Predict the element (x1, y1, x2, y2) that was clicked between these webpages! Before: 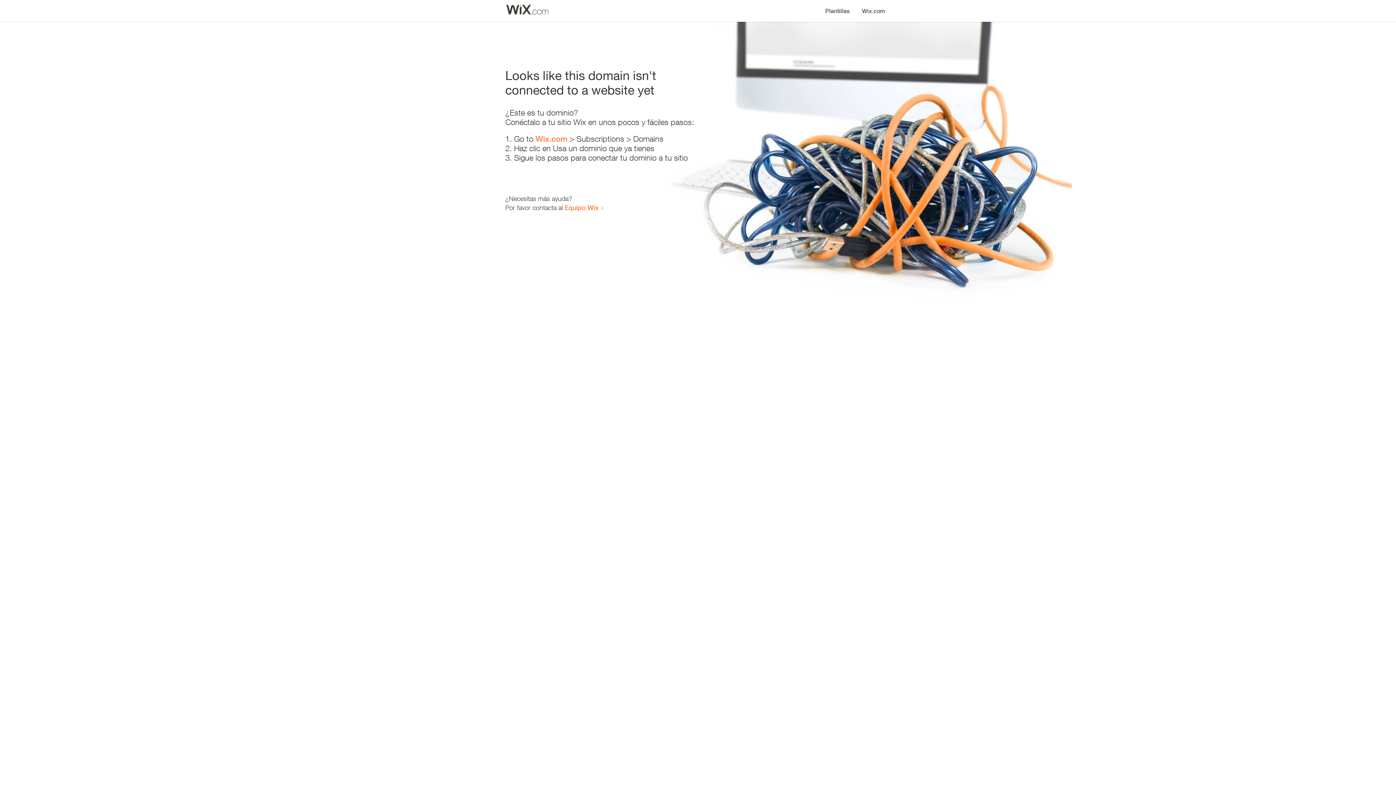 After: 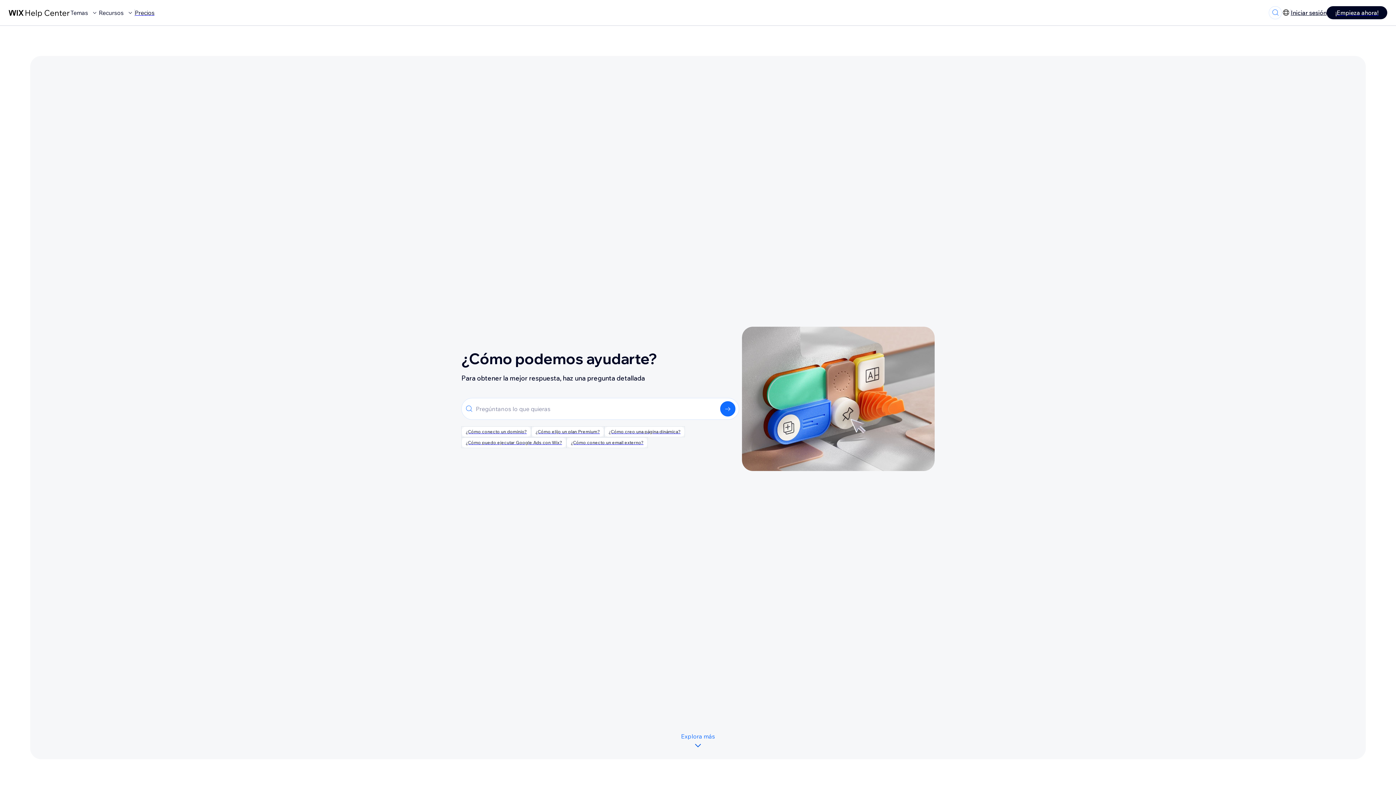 Action: label: Equipo Wix bbox: (564, 203, 598, 211)